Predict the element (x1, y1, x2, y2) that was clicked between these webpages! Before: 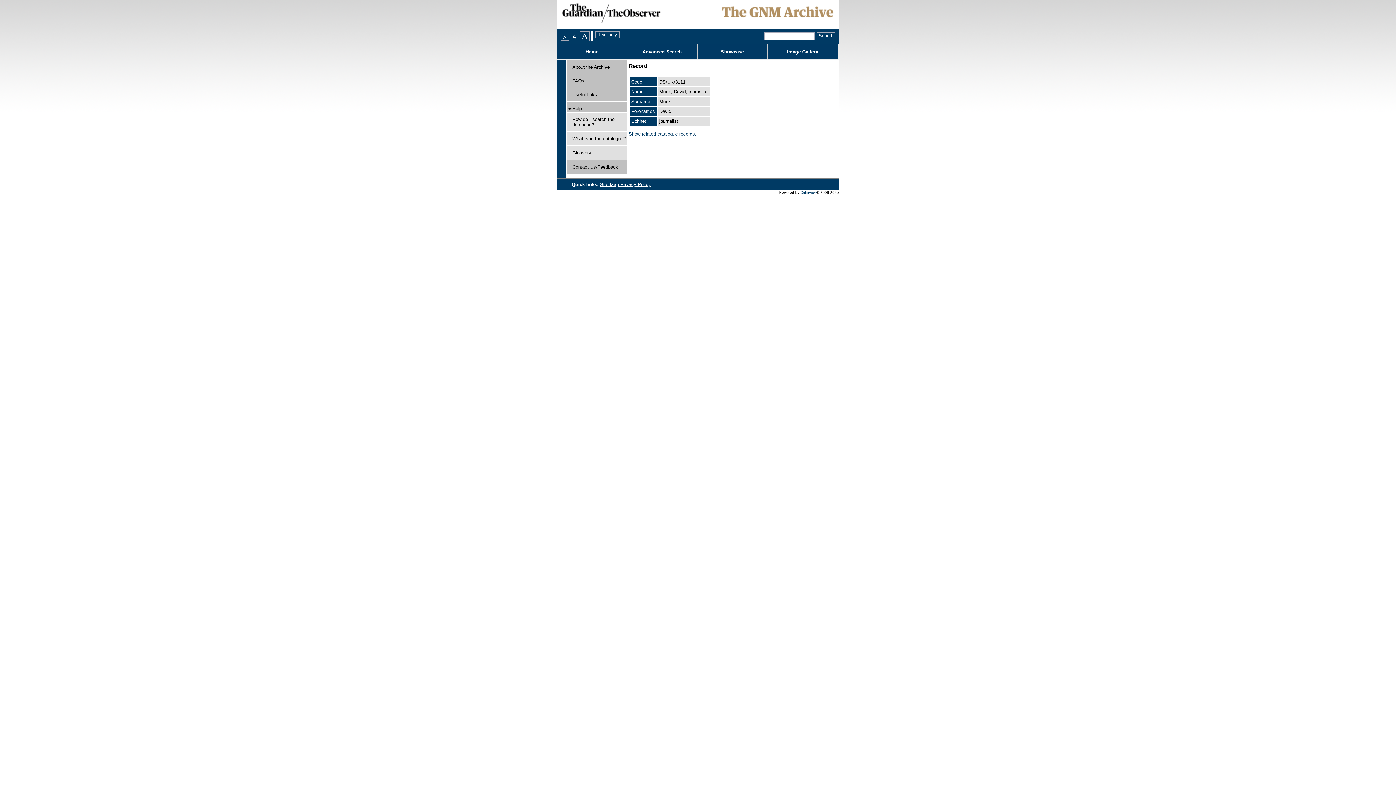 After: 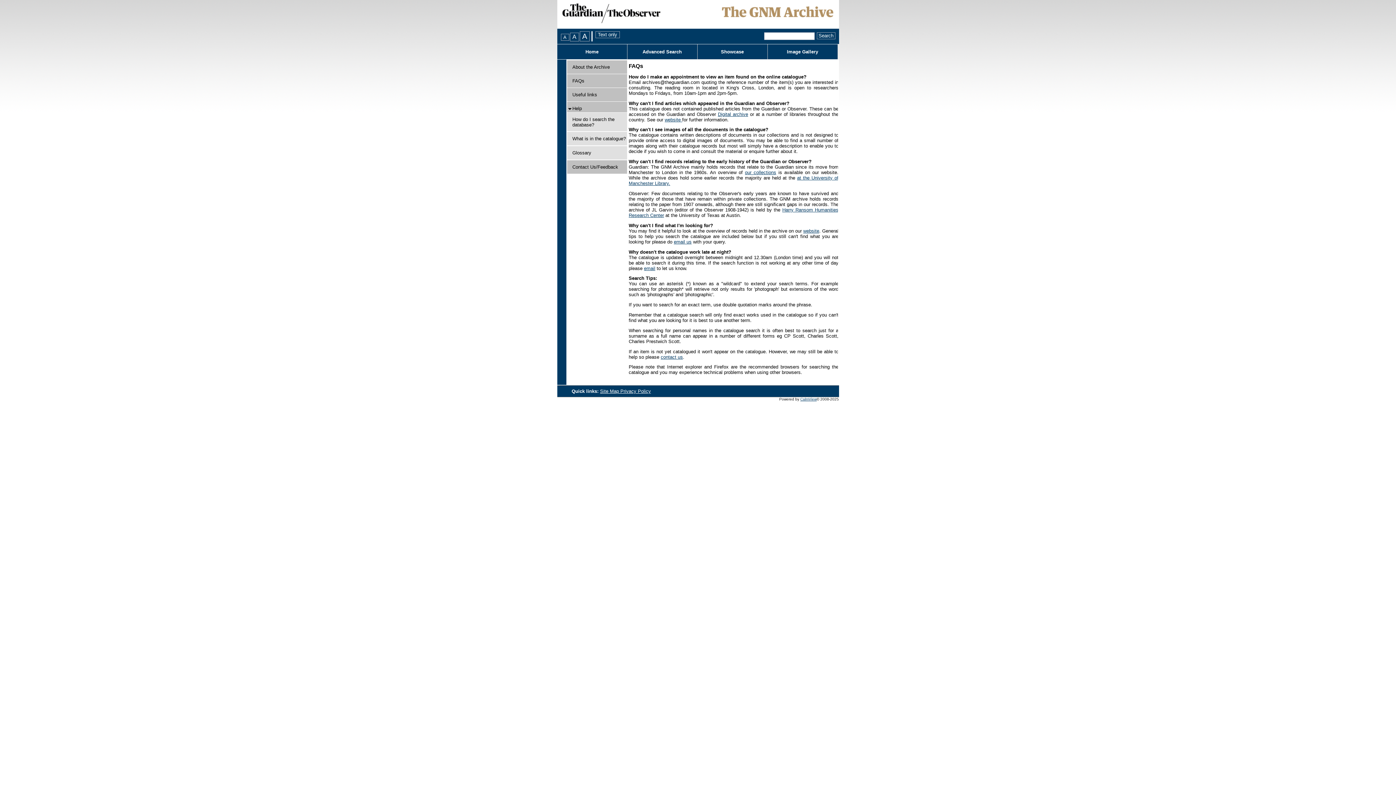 Action: bbox: (572, 78, 584, 83) label: FAQs